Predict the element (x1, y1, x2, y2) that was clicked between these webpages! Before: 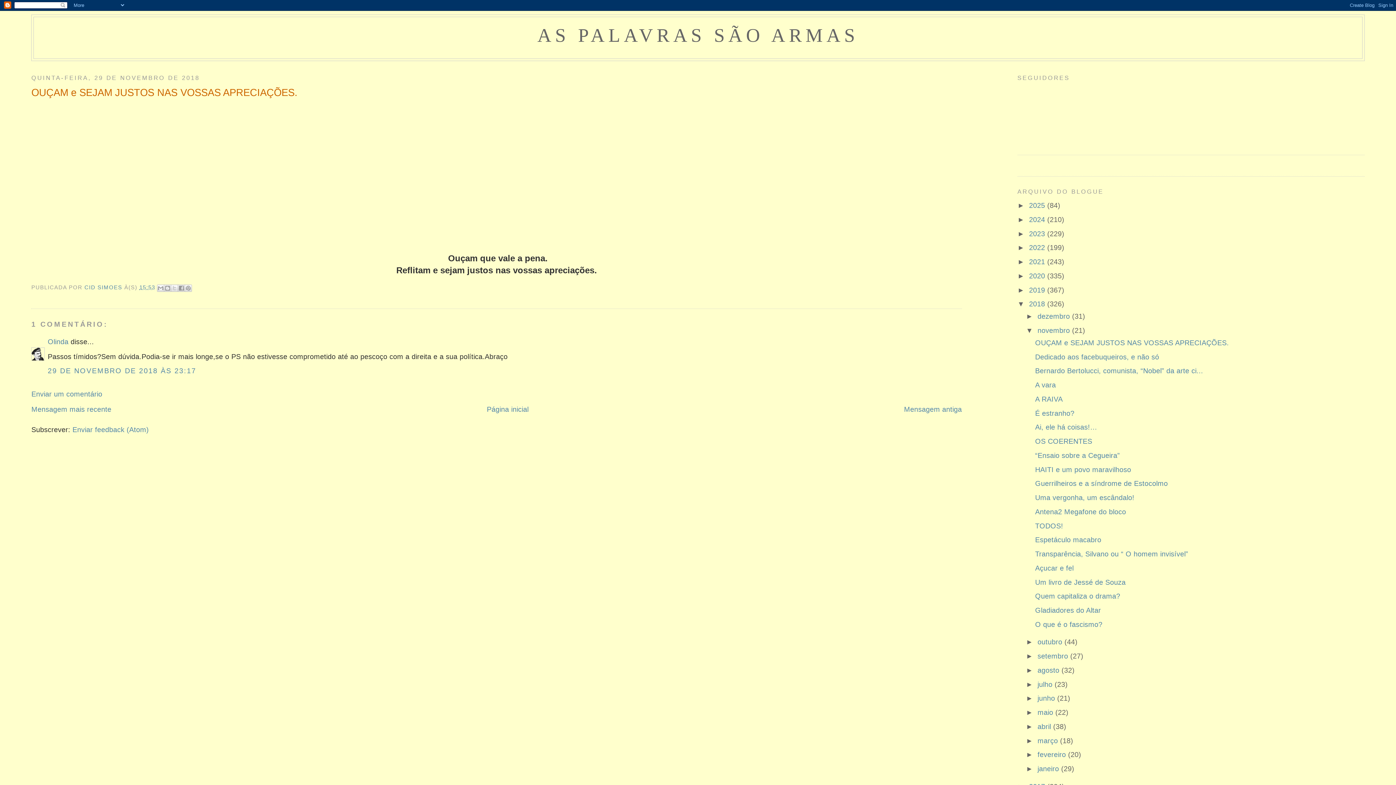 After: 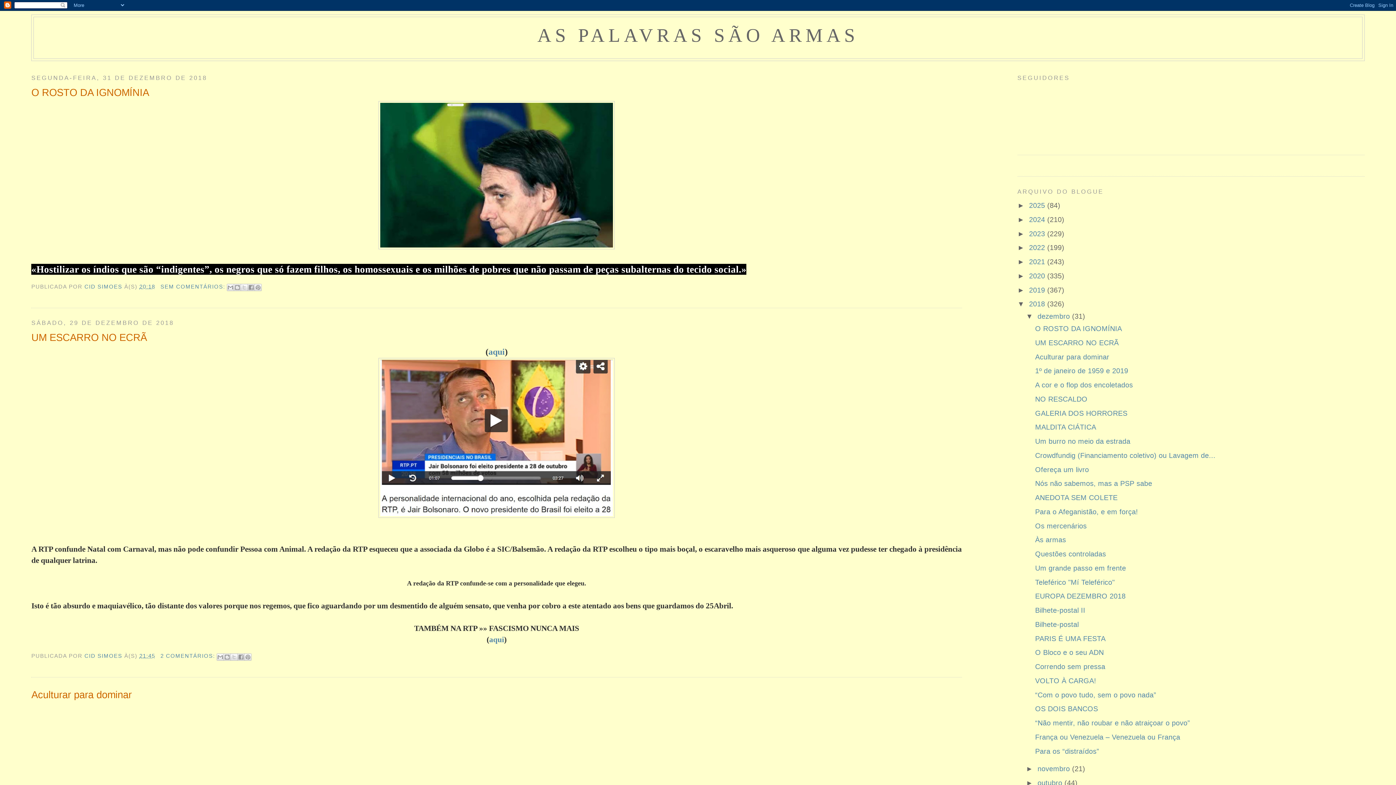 Action: label: 2018  bbox: (1029, 300, 1047, 308)